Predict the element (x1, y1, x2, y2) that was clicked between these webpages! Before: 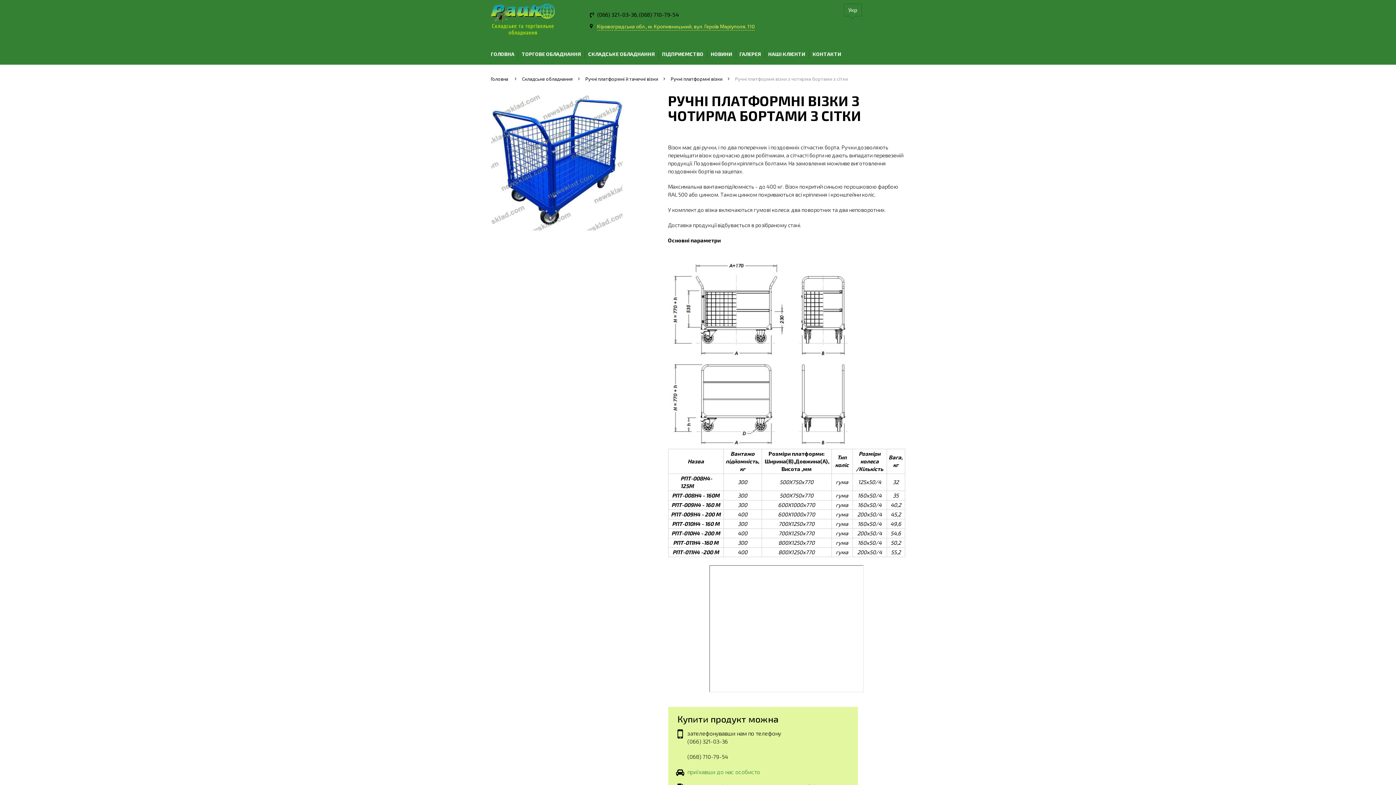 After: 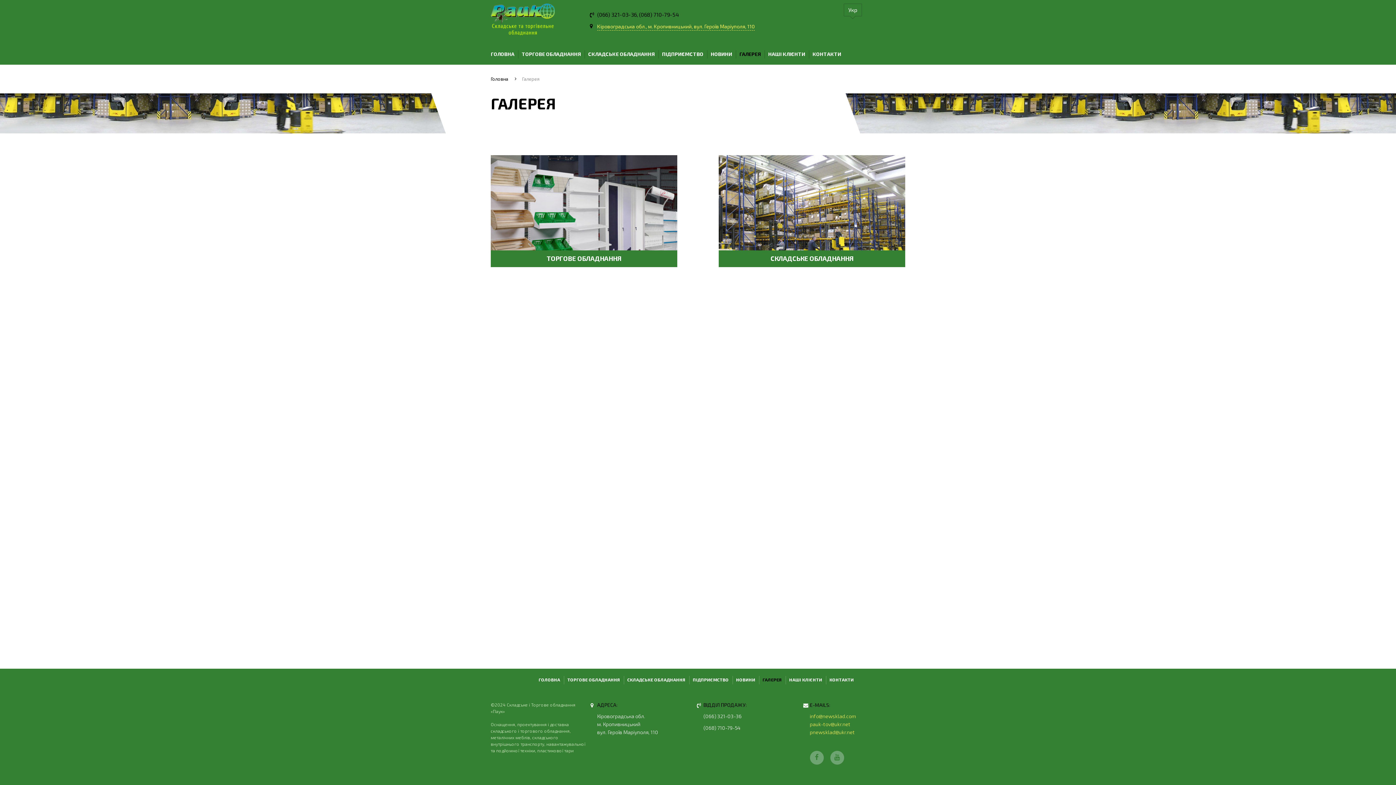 Action: bbox: (736, 42, 764, 64) label: ГАЛЕРЕЯ